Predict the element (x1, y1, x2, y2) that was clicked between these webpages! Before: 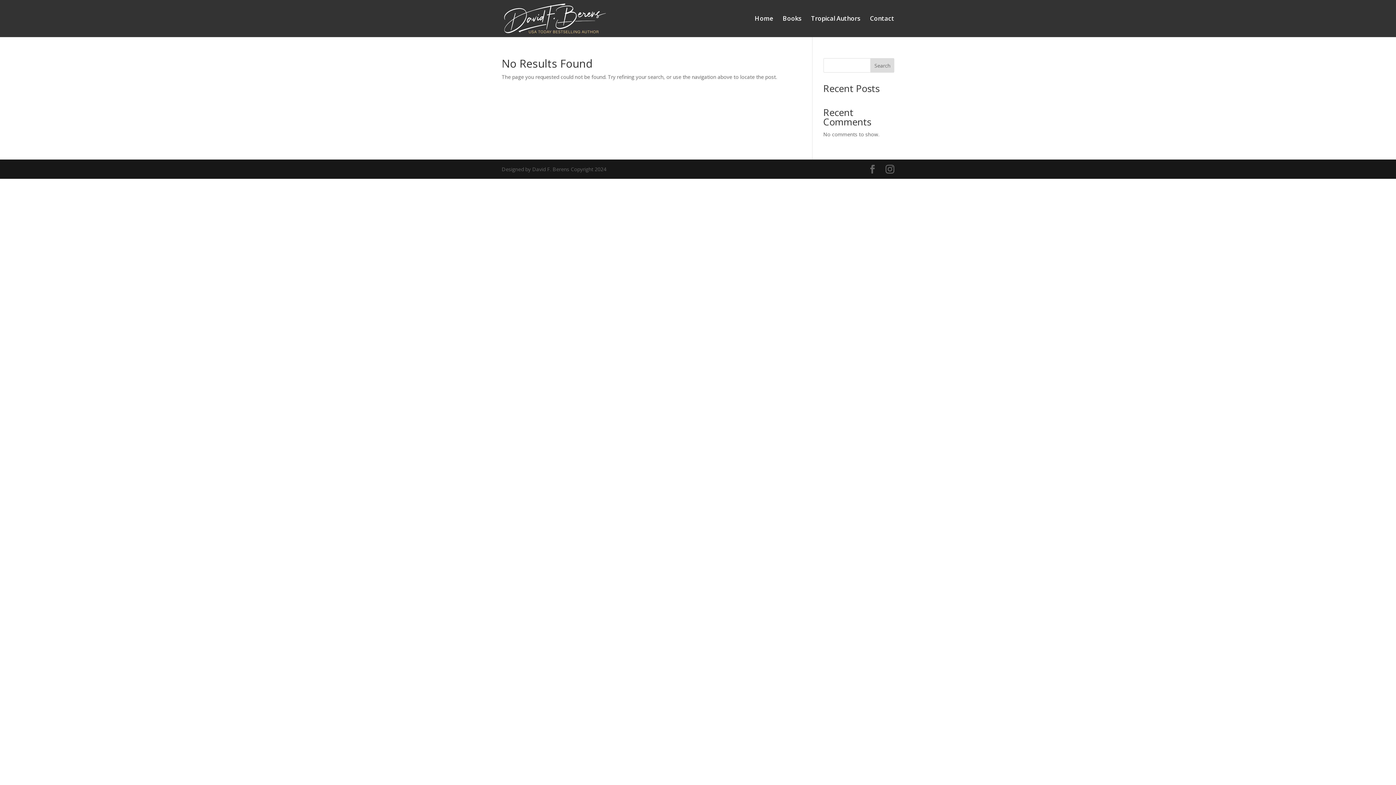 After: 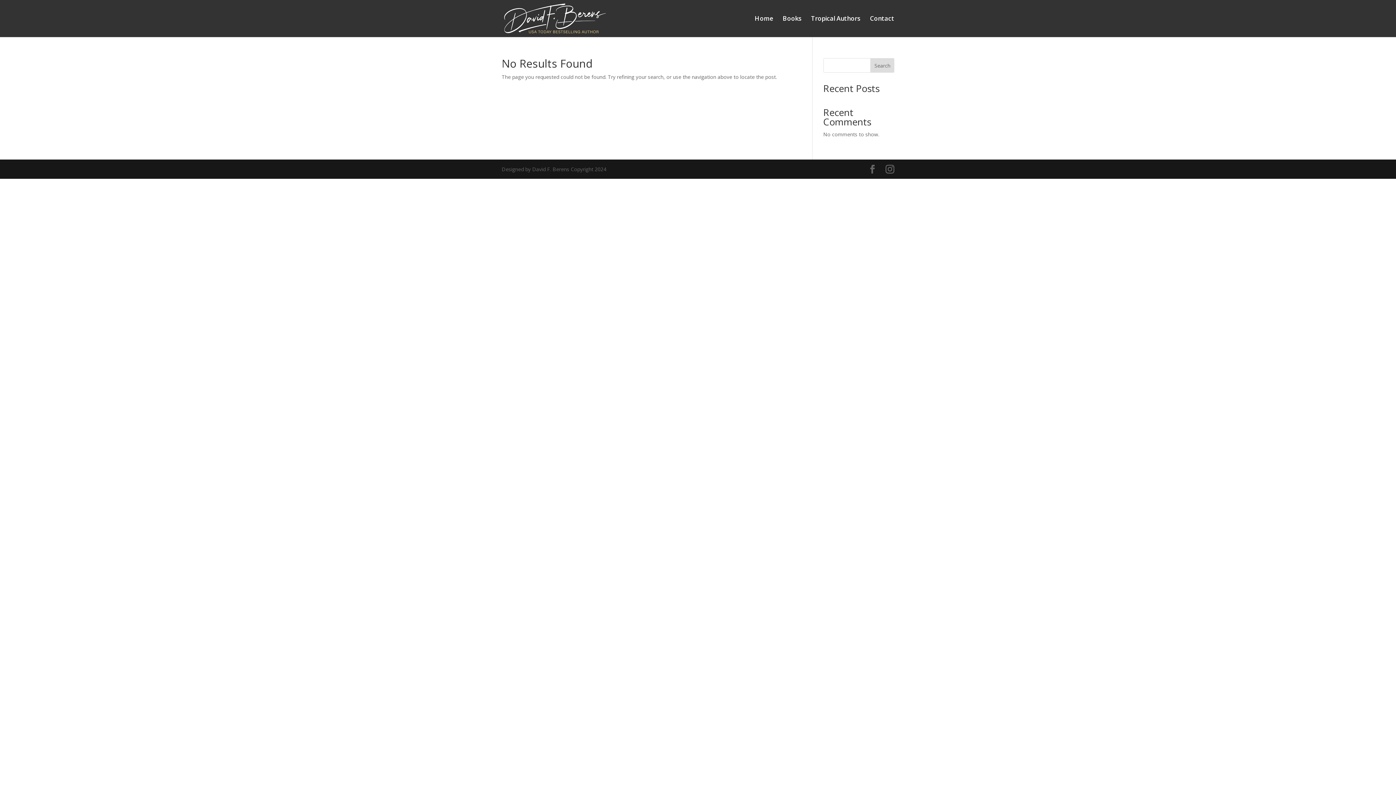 Action: label: Search bbox: (870, 58, 894, 72)